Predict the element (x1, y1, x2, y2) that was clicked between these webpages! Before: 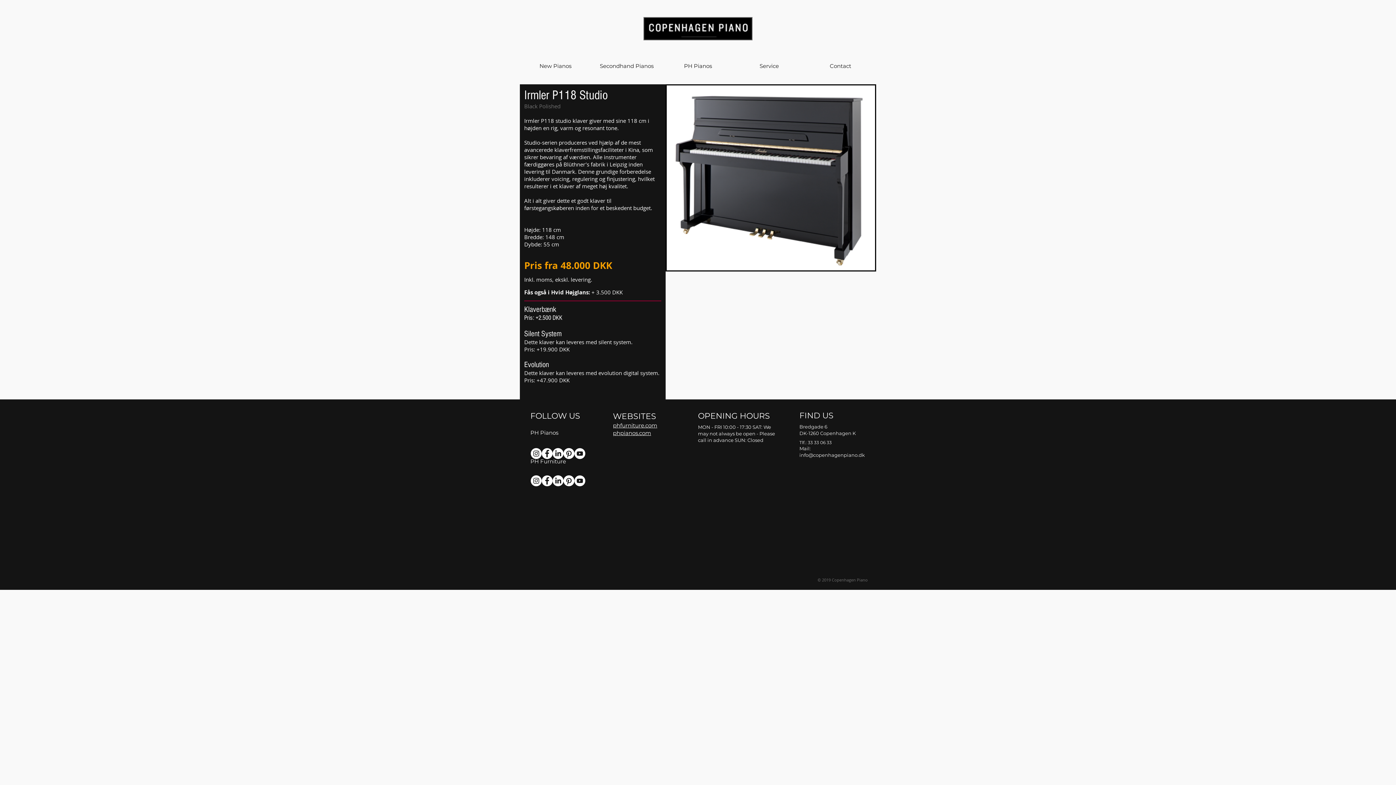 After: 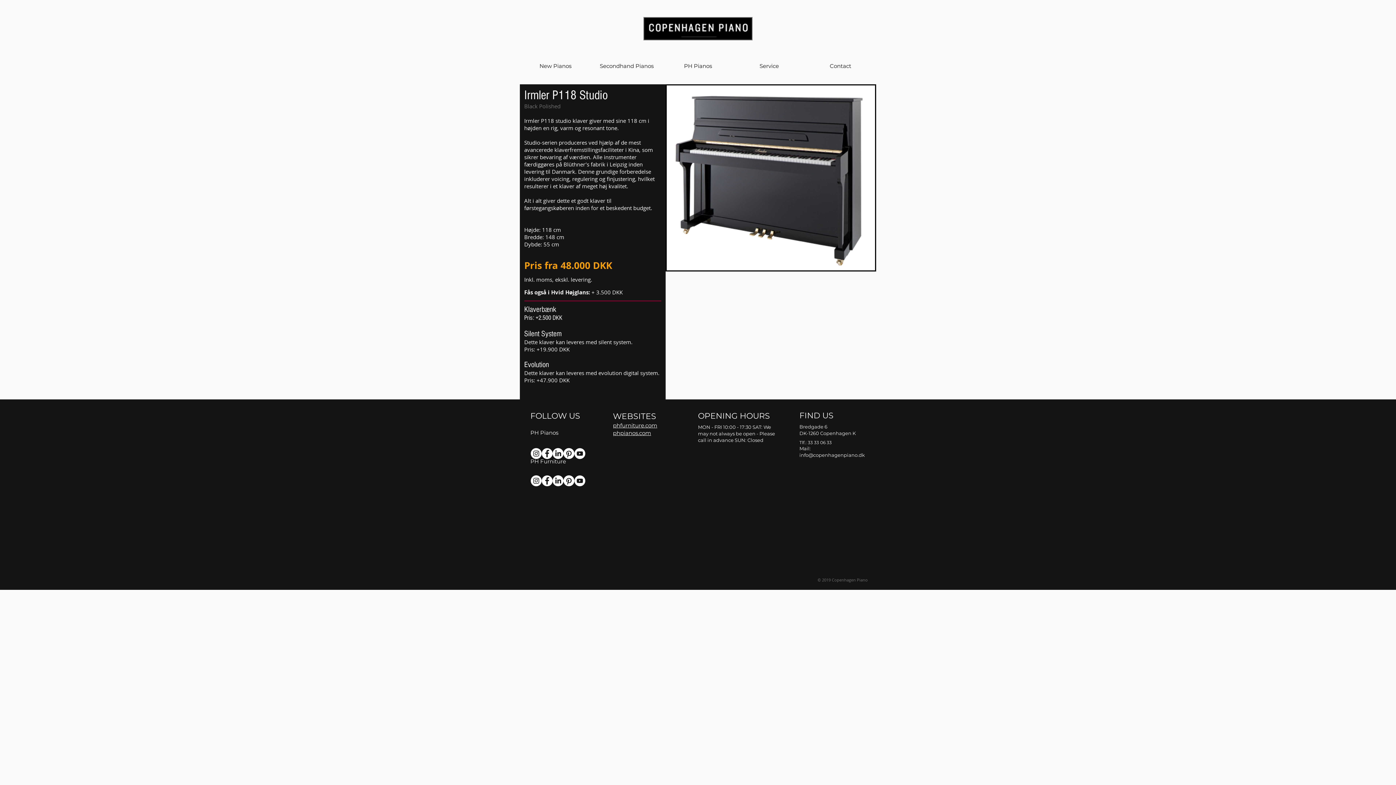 Action: bbox: (613, 421, 657, 429) label: phfurniture.com